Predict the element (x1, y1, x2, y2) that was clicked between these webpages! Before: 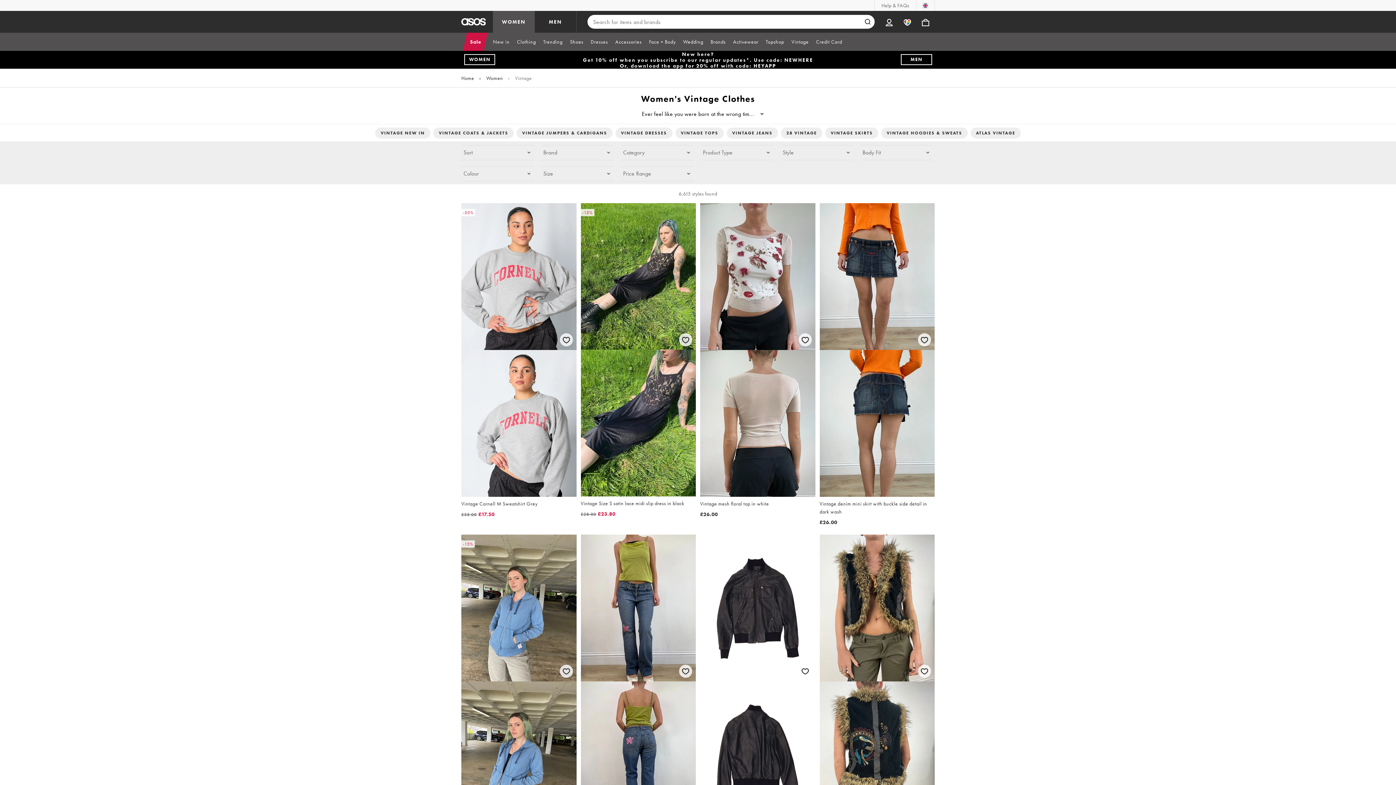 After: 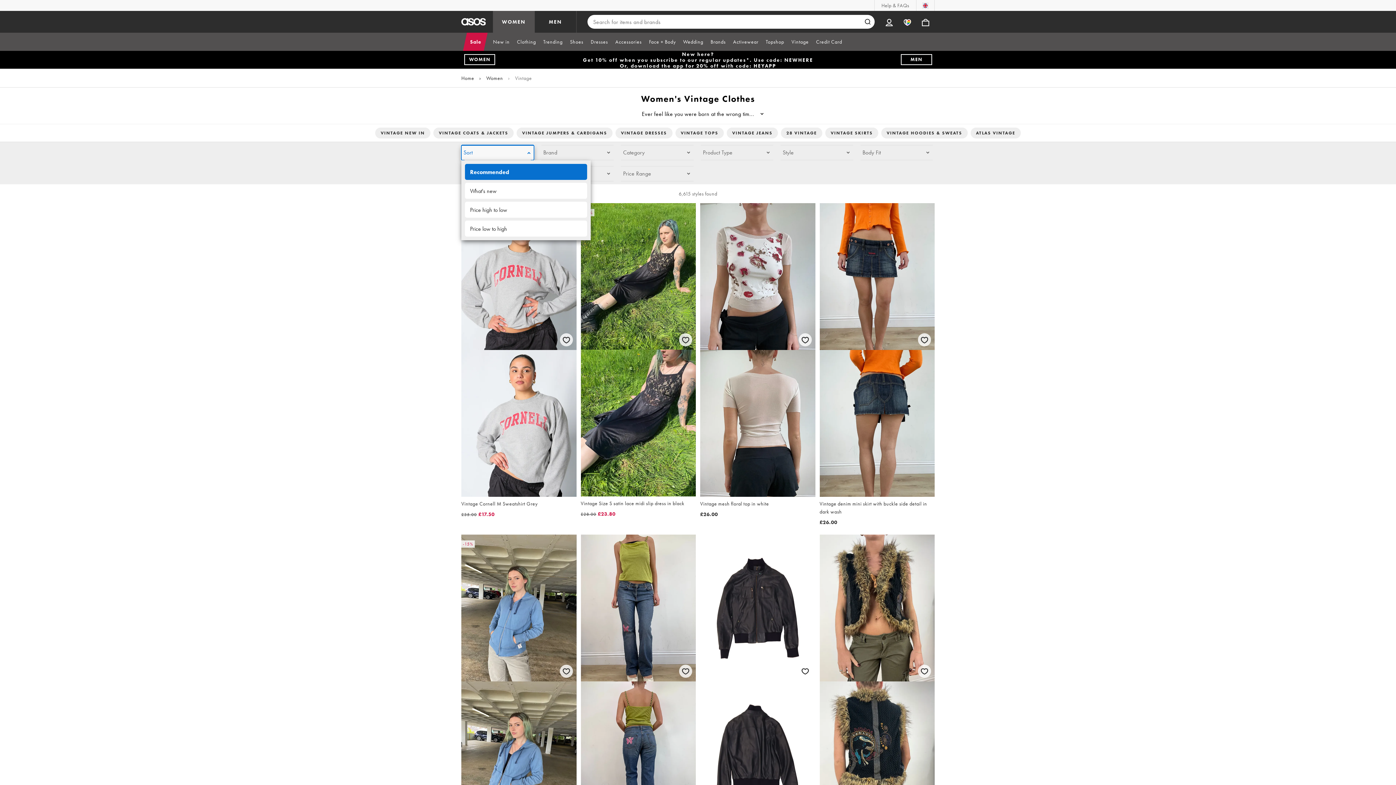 Action: label: Sort bbox: (461, 145, 534, 160)